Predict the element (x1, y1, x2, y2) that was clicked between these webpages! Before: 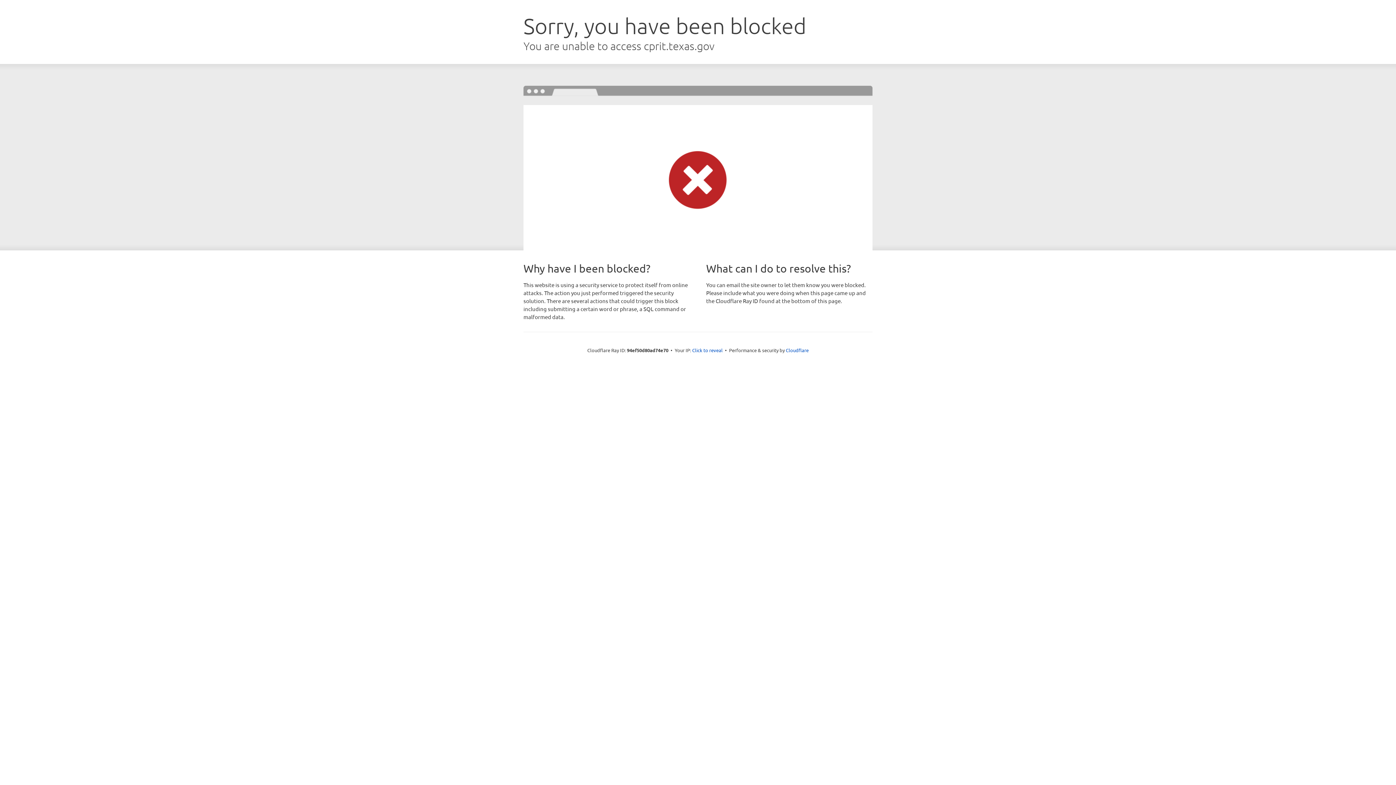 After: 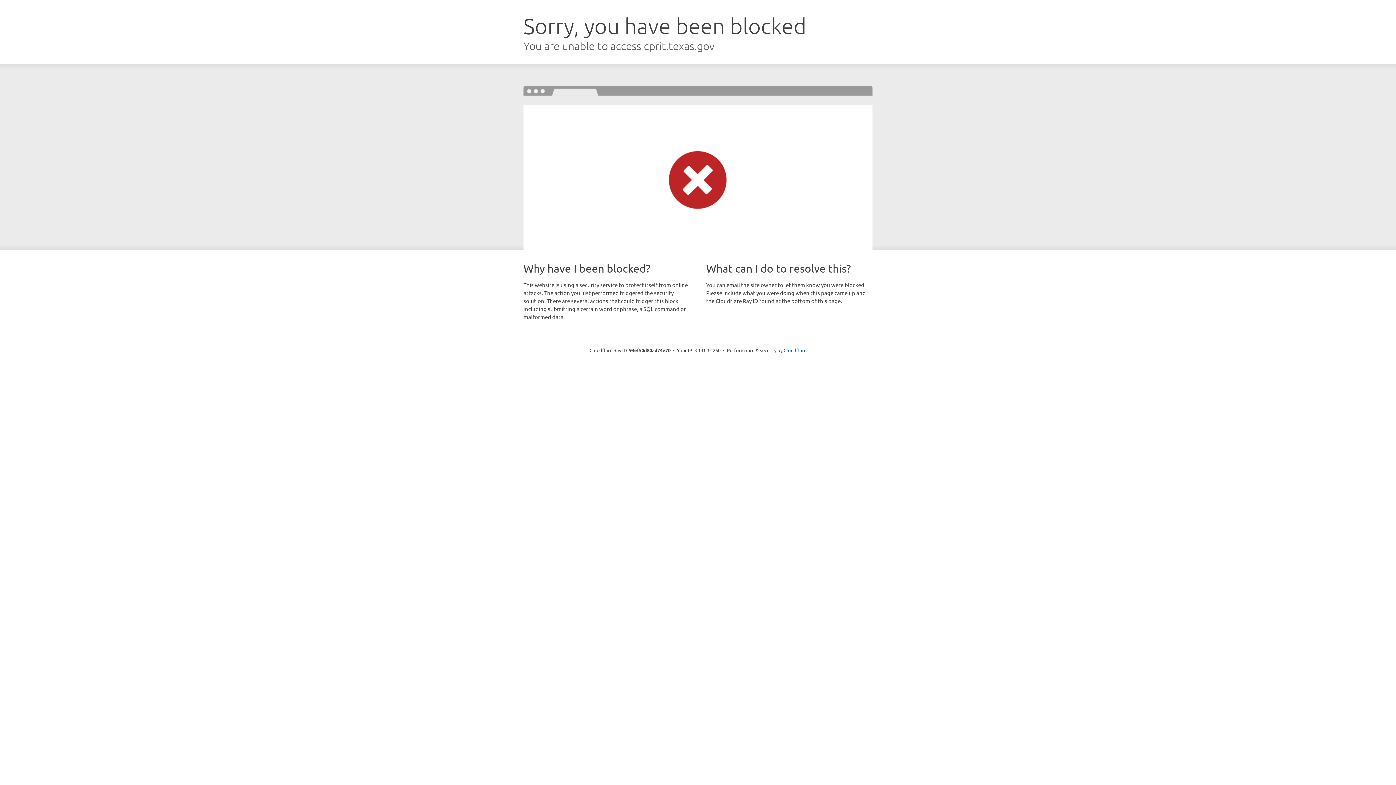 Action: label: Click to reveal bbox: (692, 346, 722, 353)